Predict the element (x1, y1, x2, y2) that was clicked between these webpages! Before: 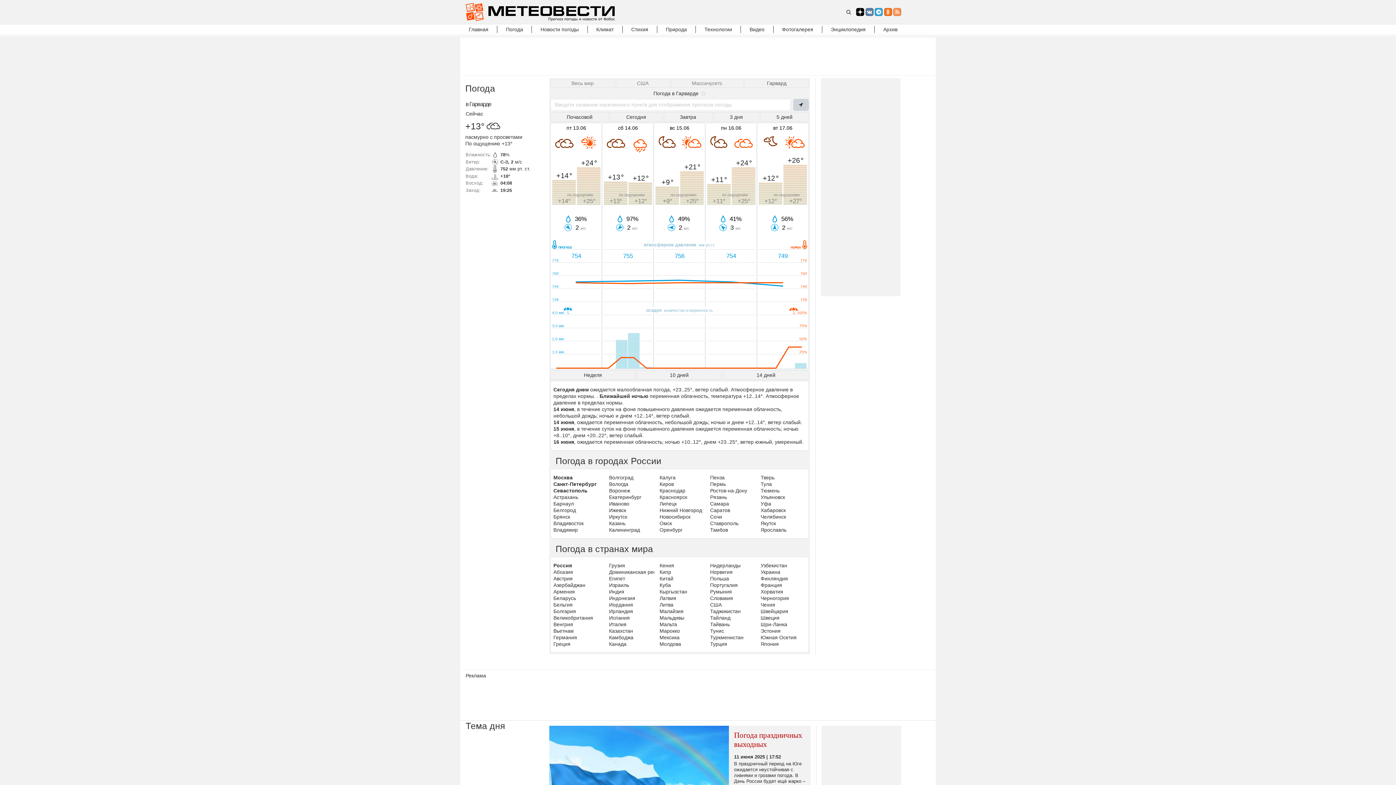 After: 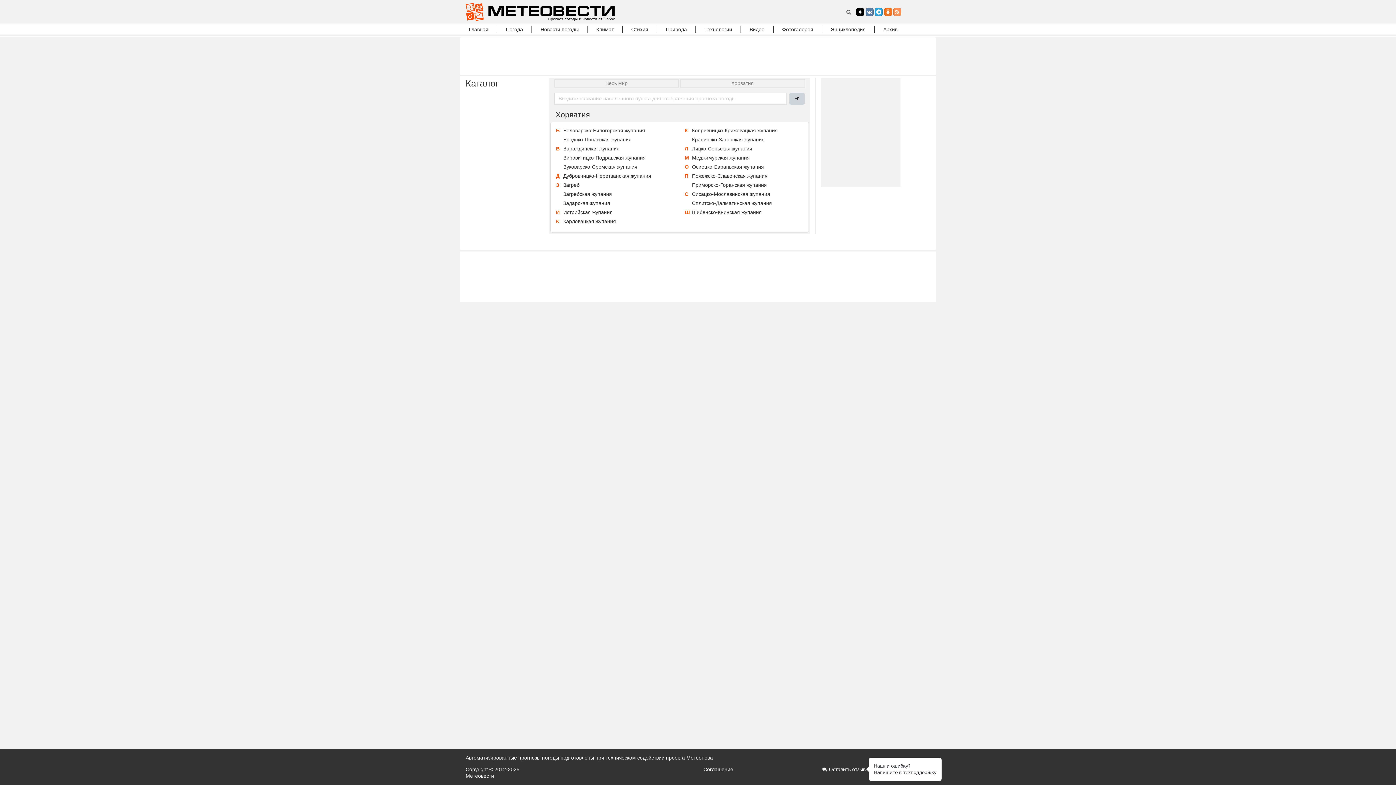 Action: label: Хорватия bbox: (760, 588, 805, 595)